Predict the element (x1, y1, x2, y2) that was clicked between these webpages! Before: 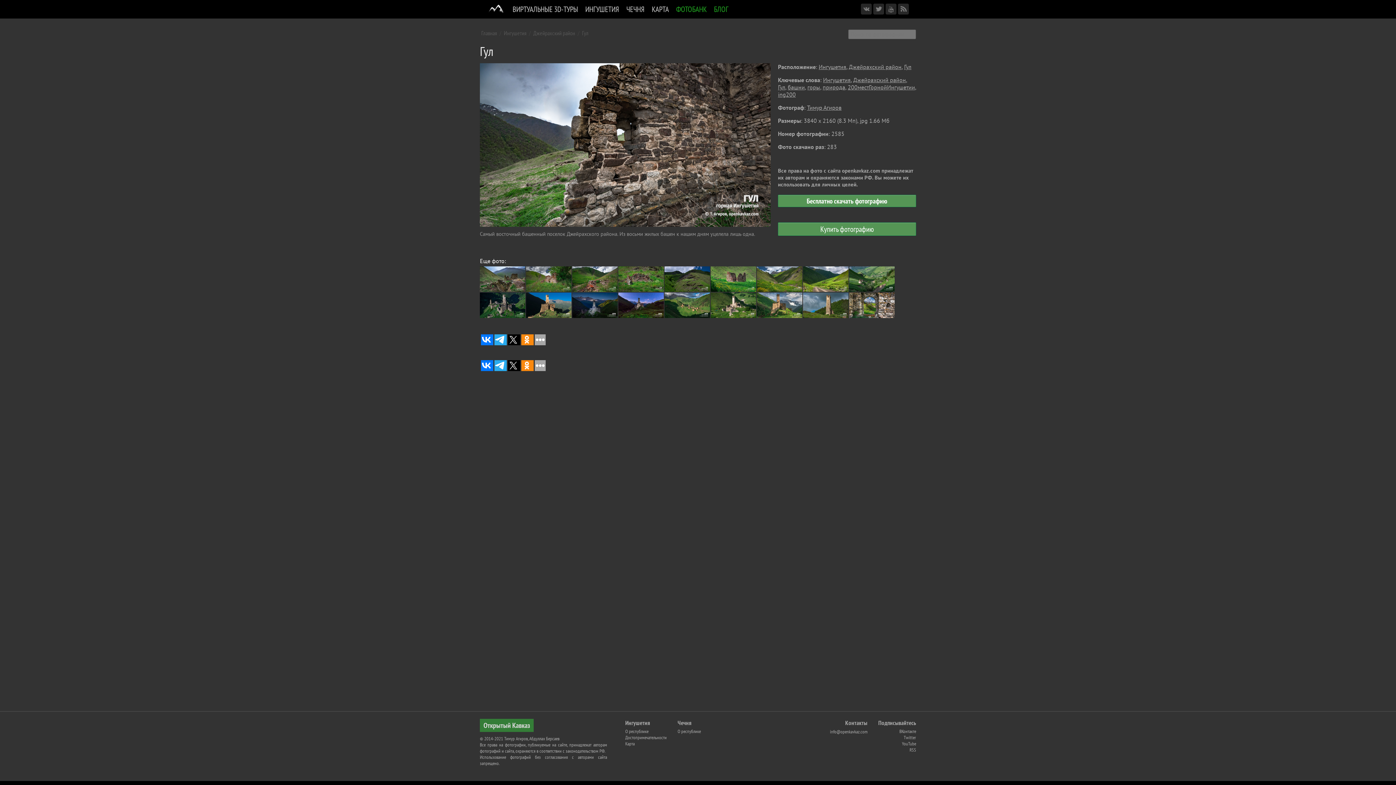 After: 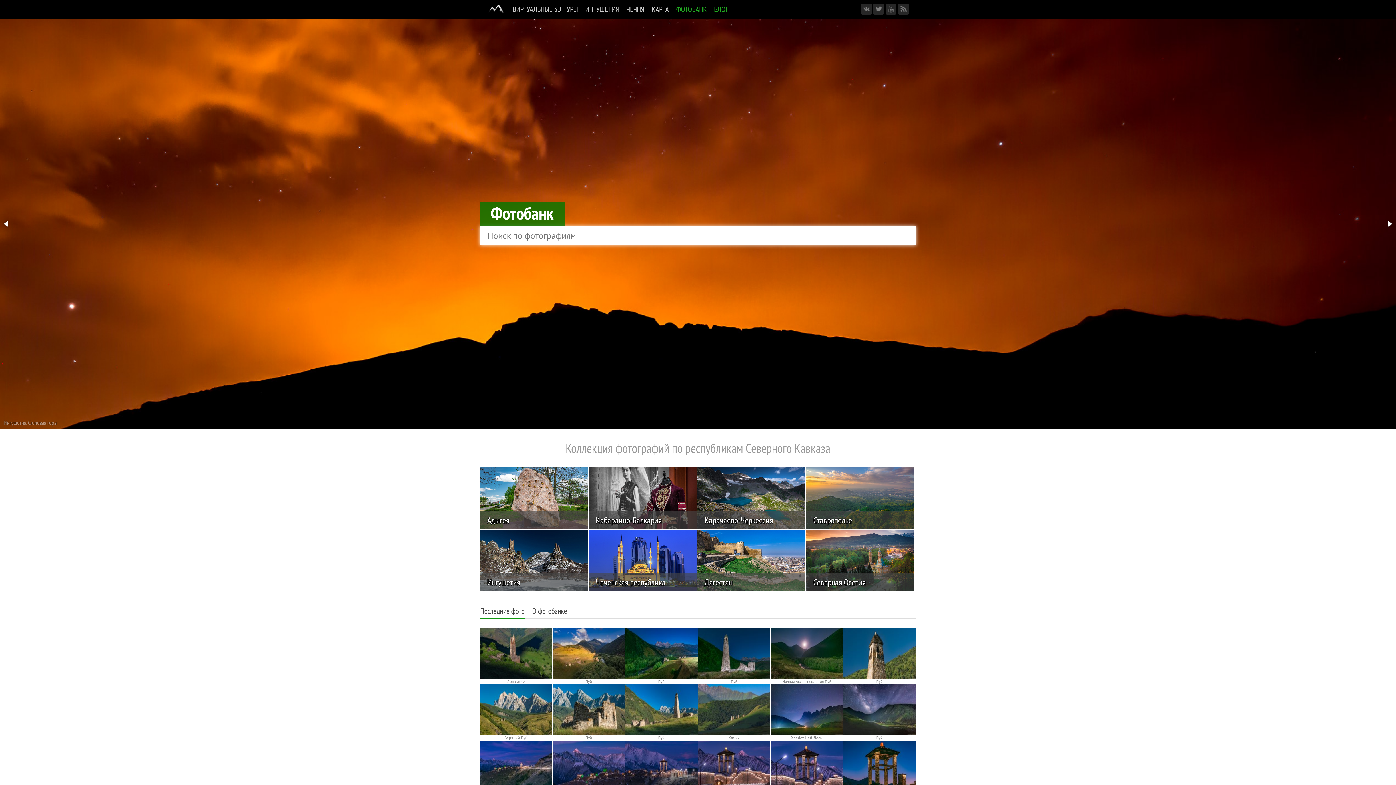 Action: bbox: (480, 29, 498, 36) label: Главная